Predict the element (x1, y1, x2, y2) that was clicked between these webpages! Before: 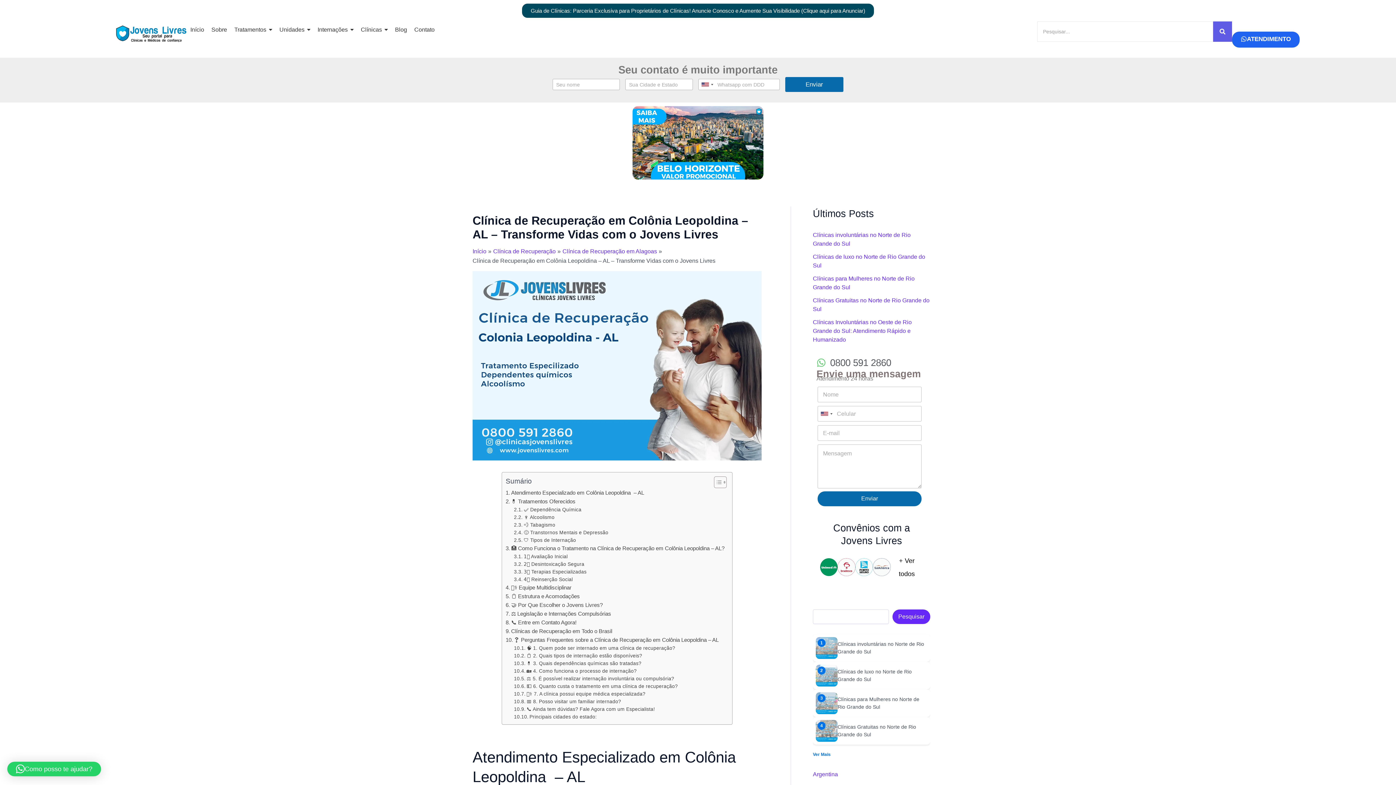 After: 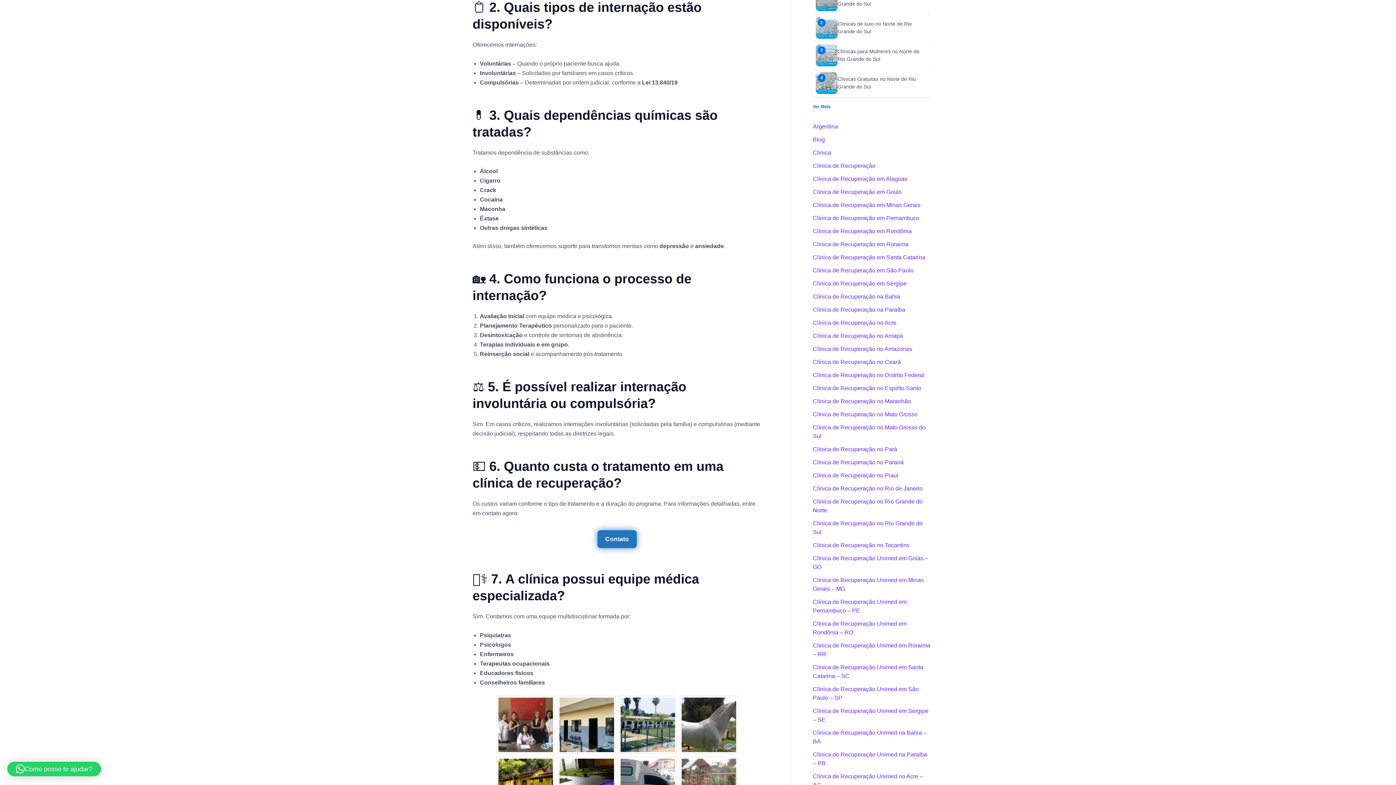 Action: label: 📋 2. Quais tipos de internação estão disponíveis? bbox: (514, 652, 642, 659)